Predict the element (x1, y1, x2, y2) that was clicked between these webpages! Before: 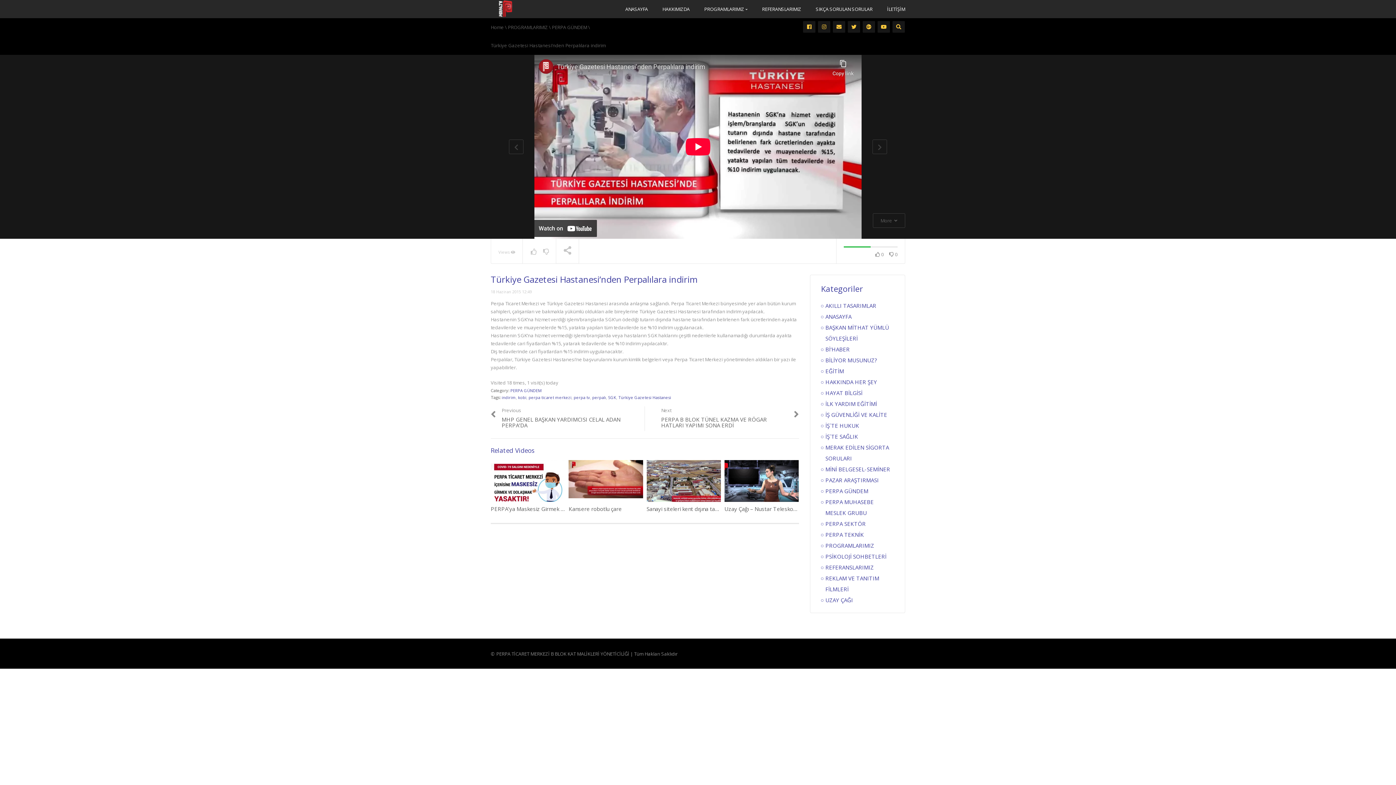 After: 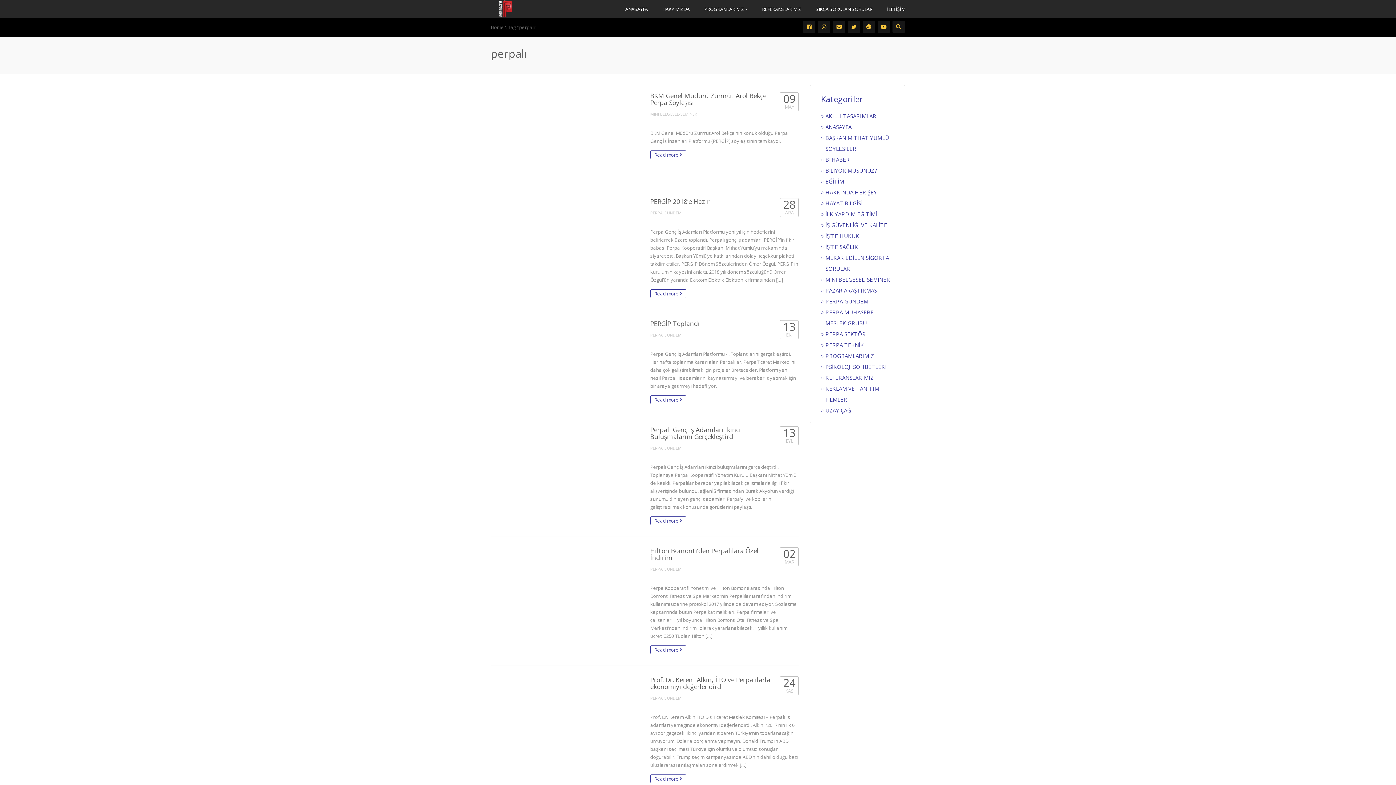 Action: label: perpalı bbox: (592, 395, 606, 400)